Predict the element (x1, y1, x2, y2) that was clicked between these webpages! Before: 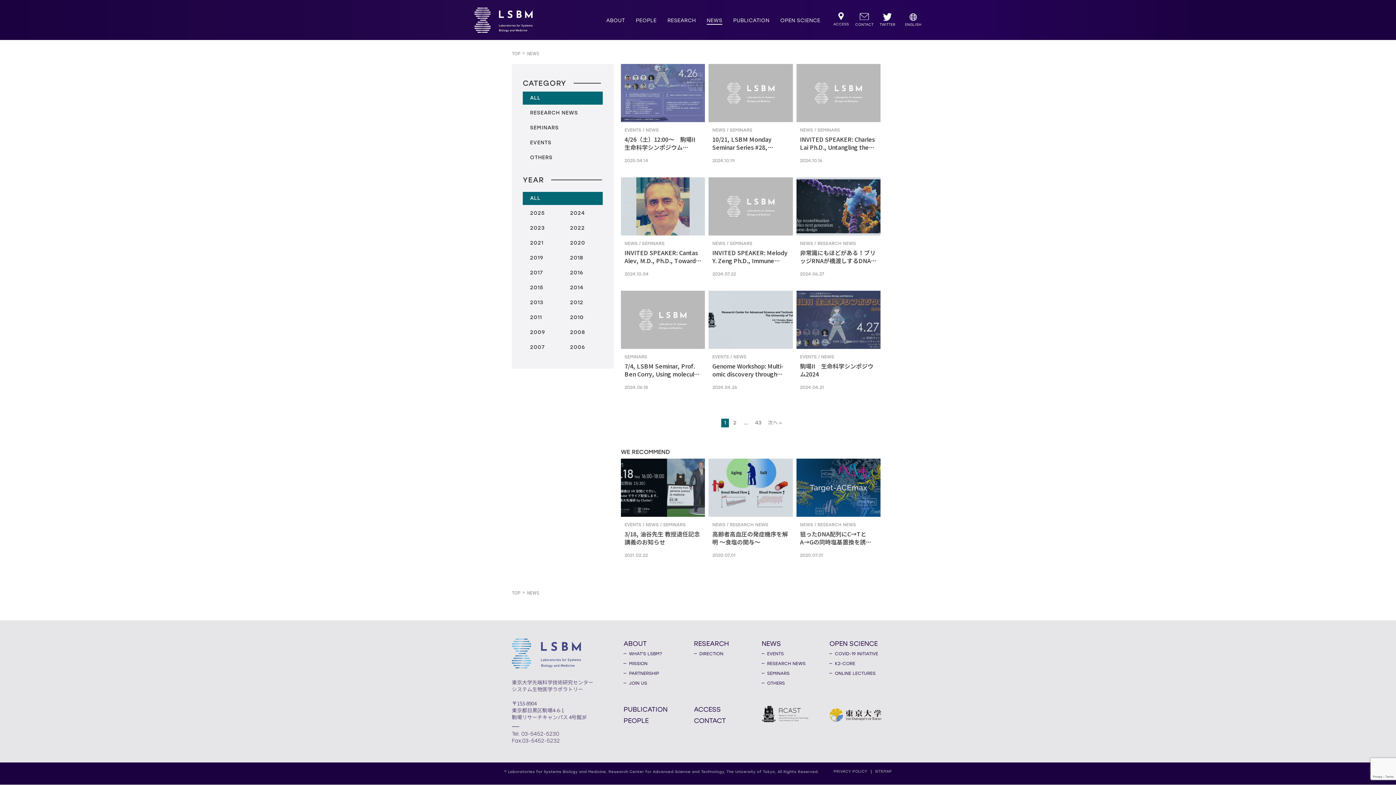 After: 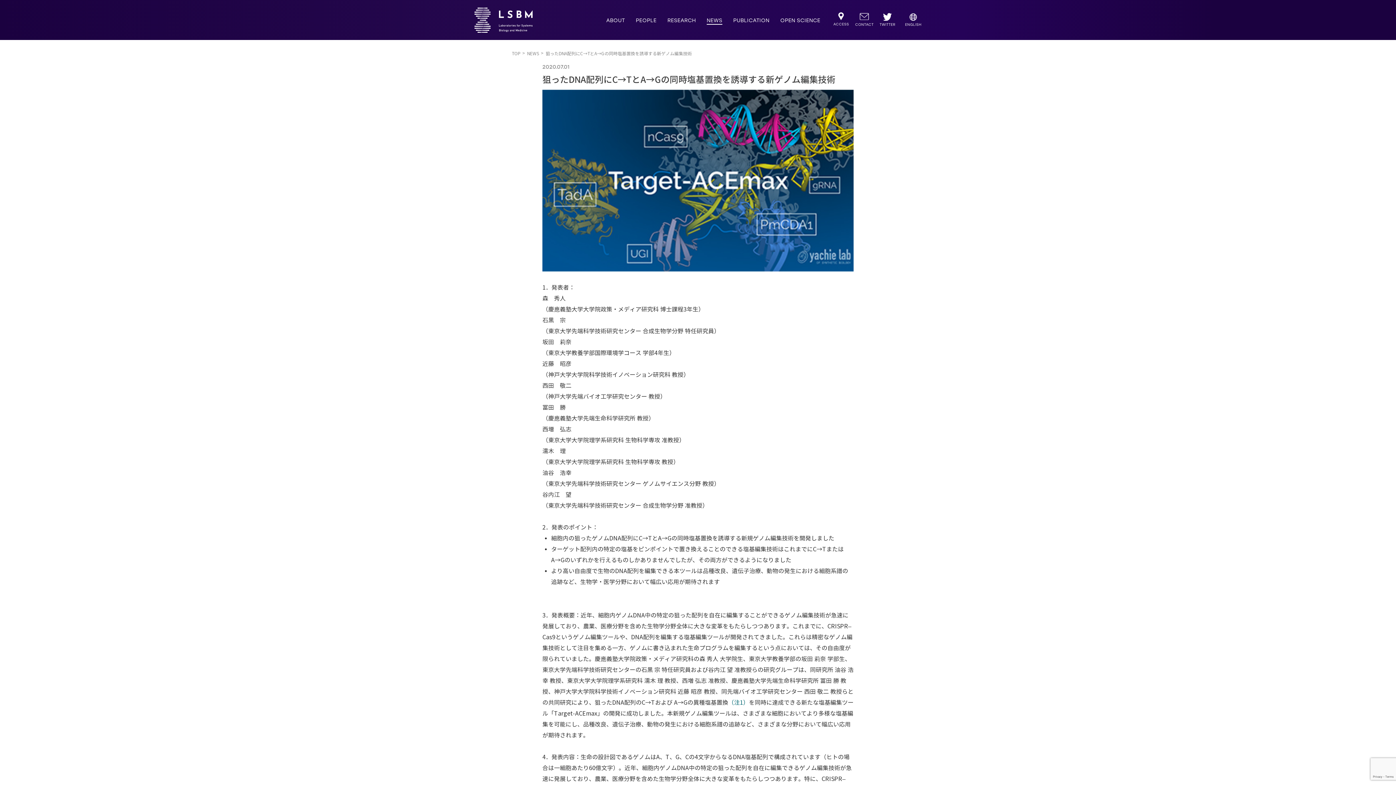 Action: bbox: (796, 458, 880, 561) label: NEWS / RESEARCH NEWS
狙ったDNA配列にC→TとA→Gの同時塩基置換を誘導する新ゲノム編集技術
2020.07.01